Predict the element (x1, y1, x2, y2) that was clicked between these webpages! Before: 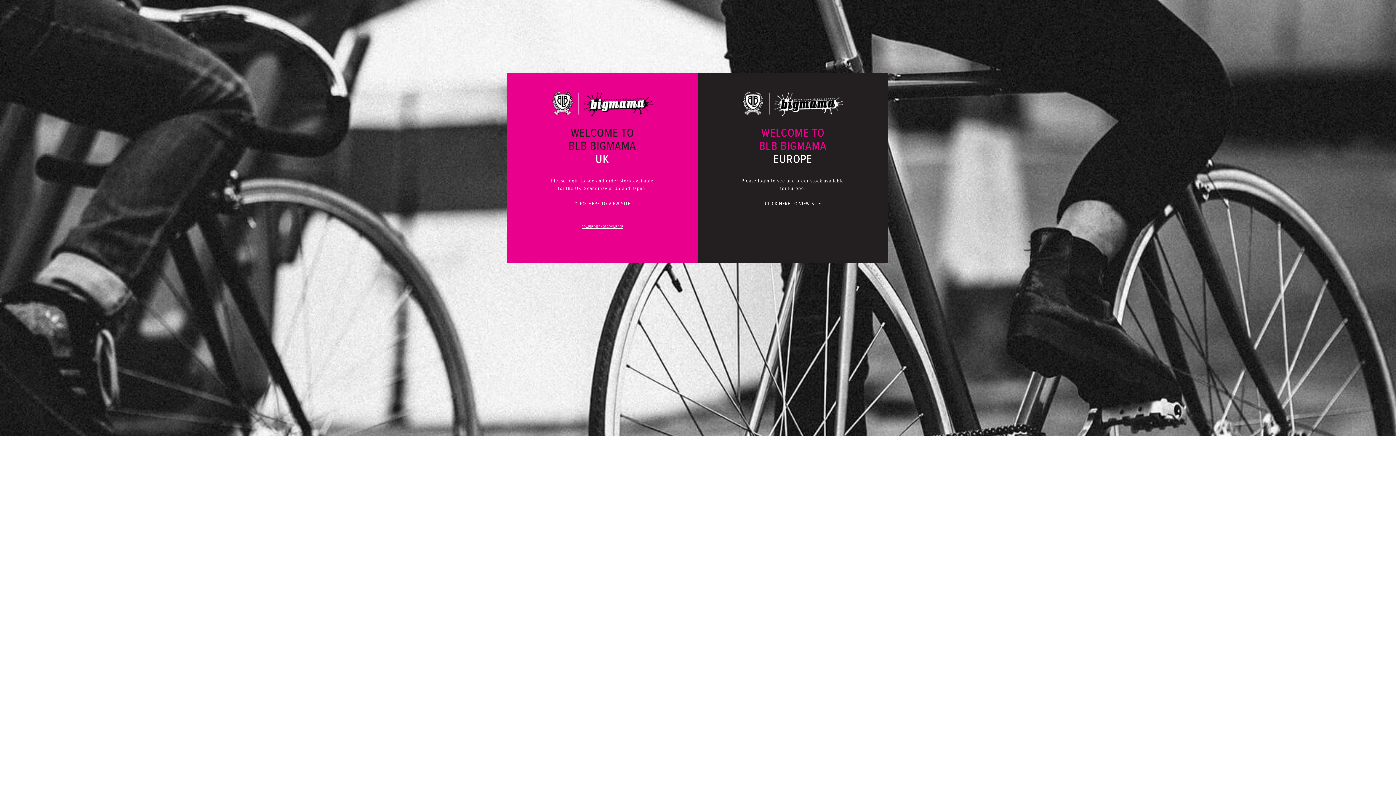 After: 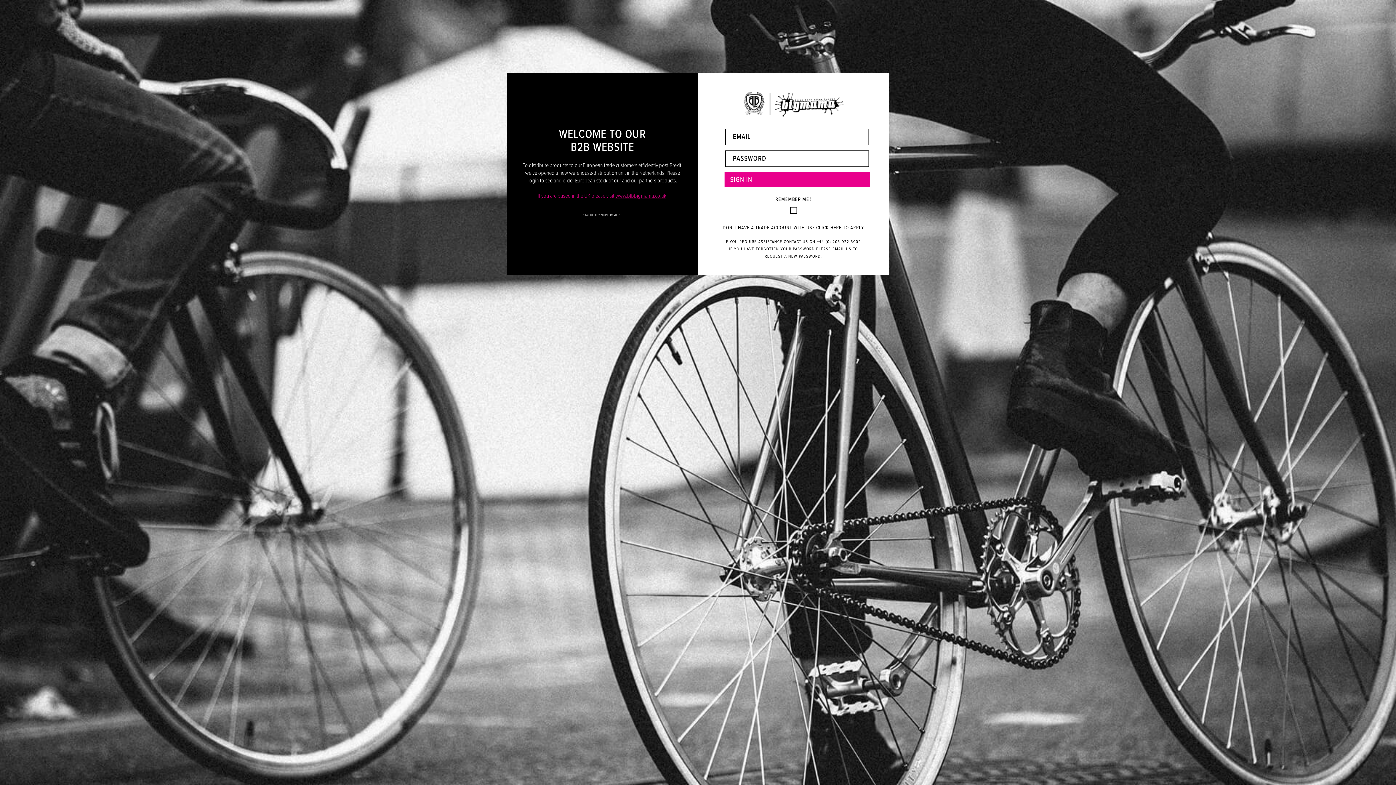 Action: bbox: (765, 200, 821, 207) label: CLICK HERE TO VIEW SITE